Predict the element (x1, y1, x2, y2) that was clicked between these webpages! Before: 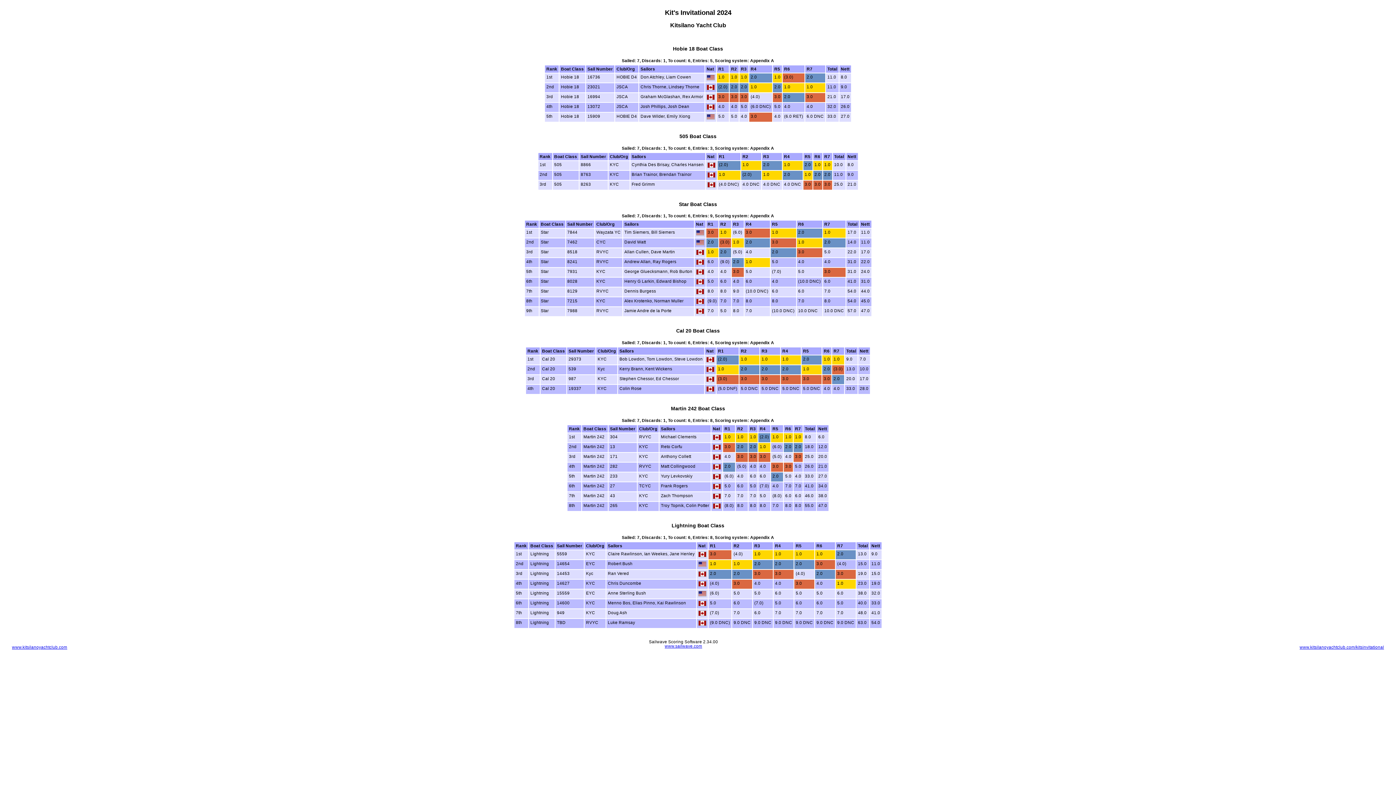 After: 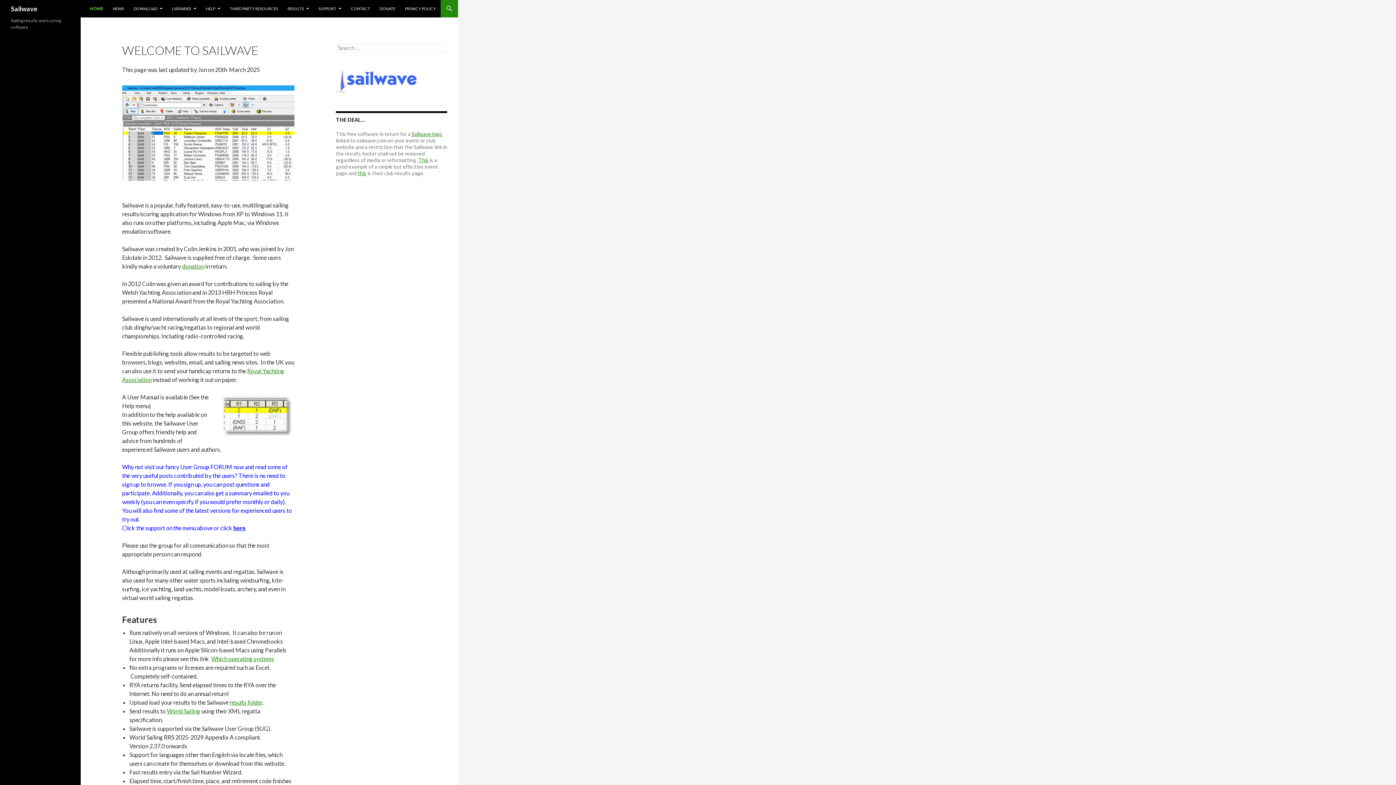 Action: bbox: (664, 644, 702, 648) label: www.sailwave.com